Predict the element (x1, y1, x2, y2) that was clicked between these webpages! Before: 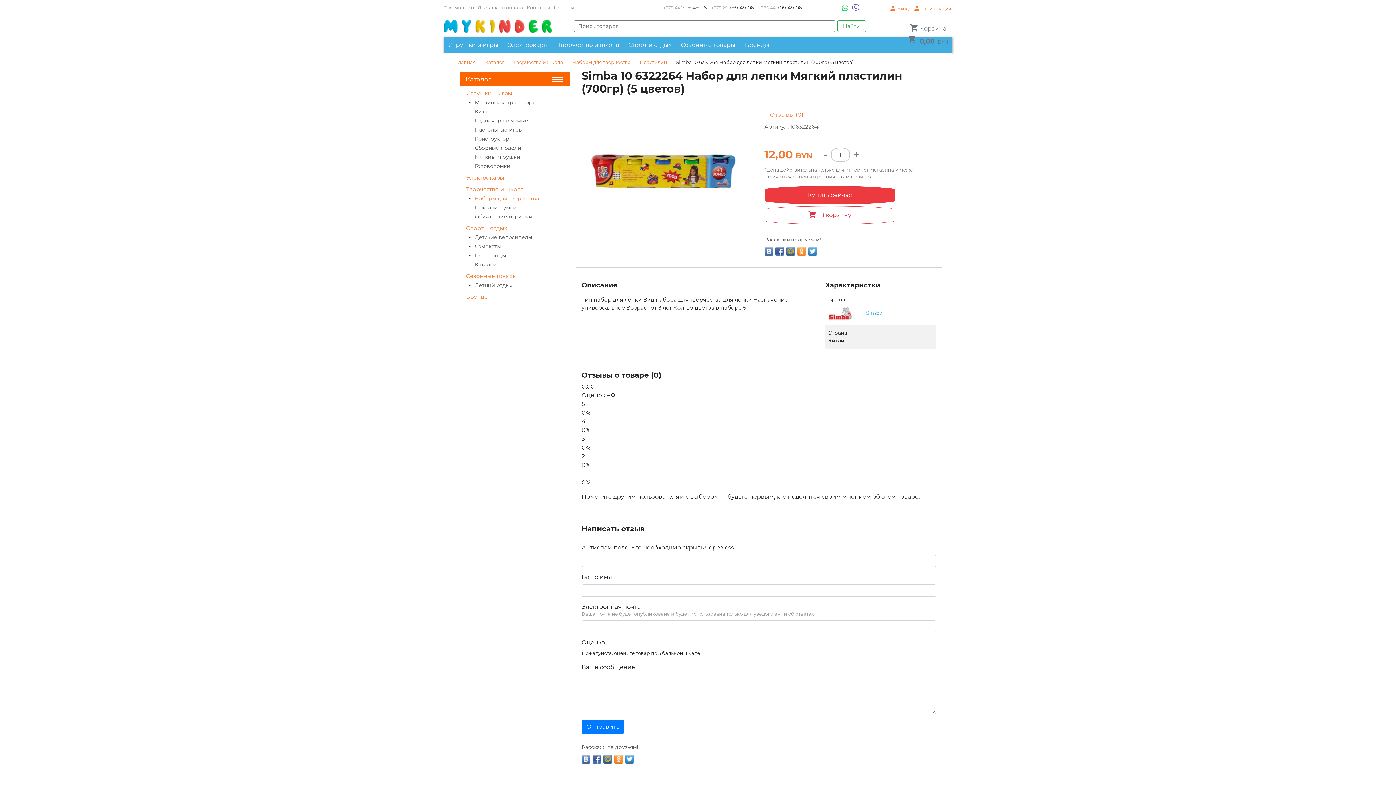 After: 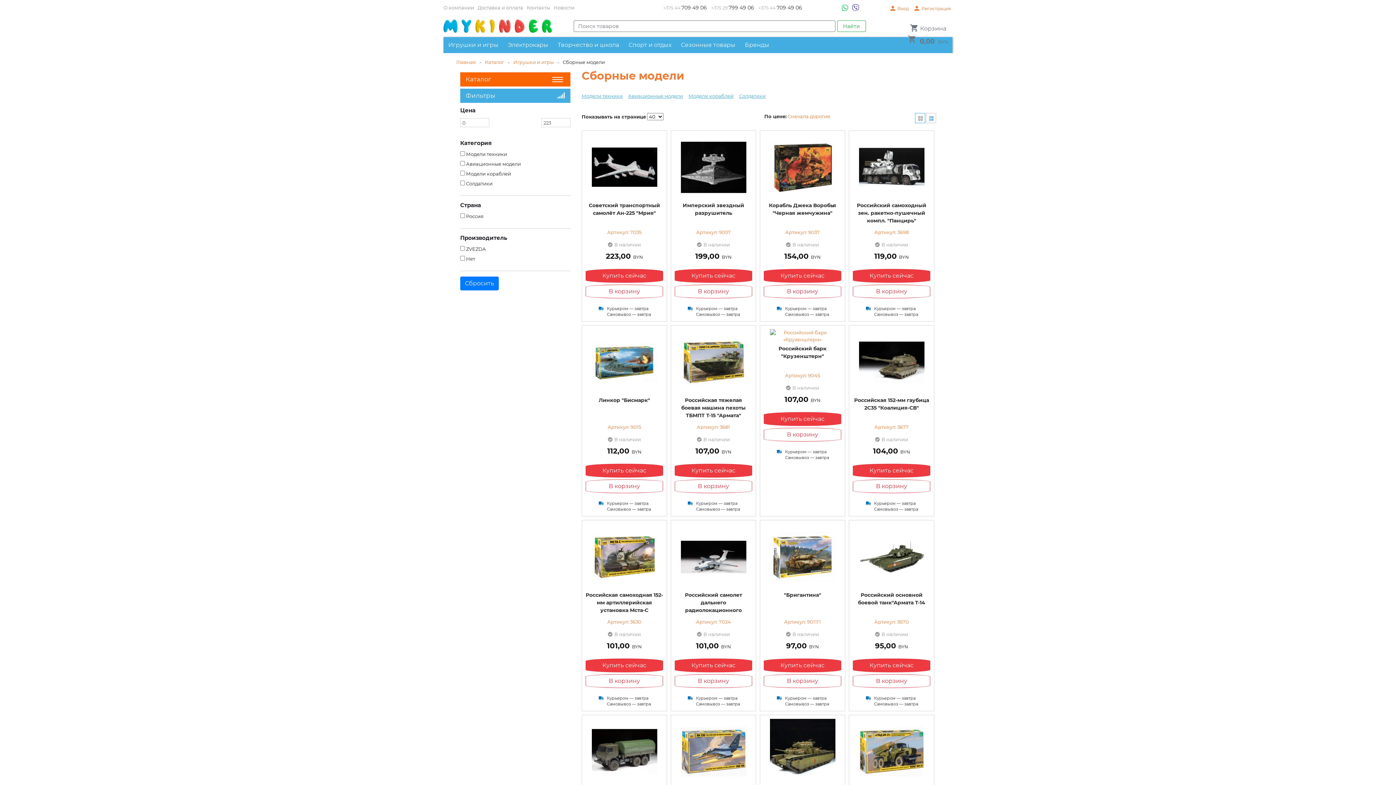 Action: label: Сборные модели bbox: (474, 143, 539, 152)